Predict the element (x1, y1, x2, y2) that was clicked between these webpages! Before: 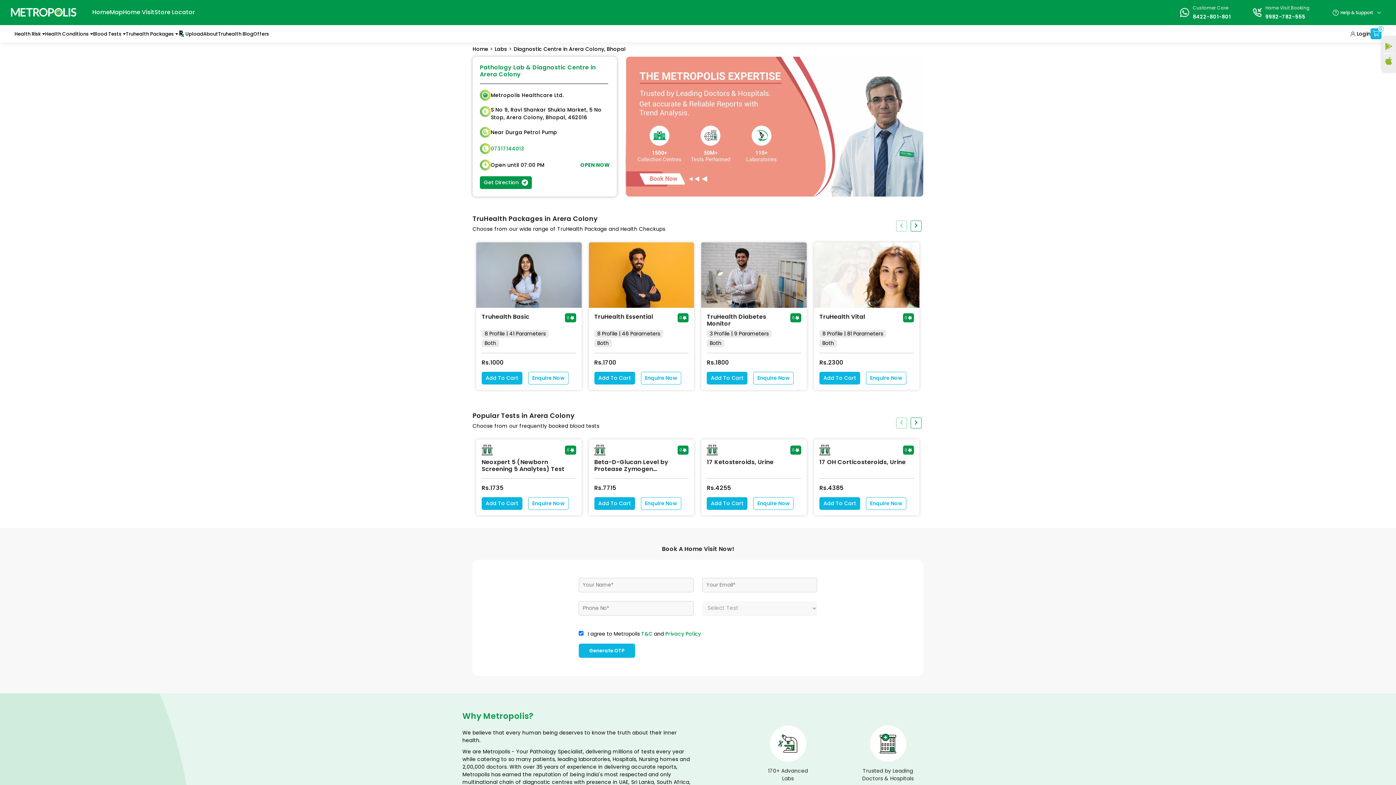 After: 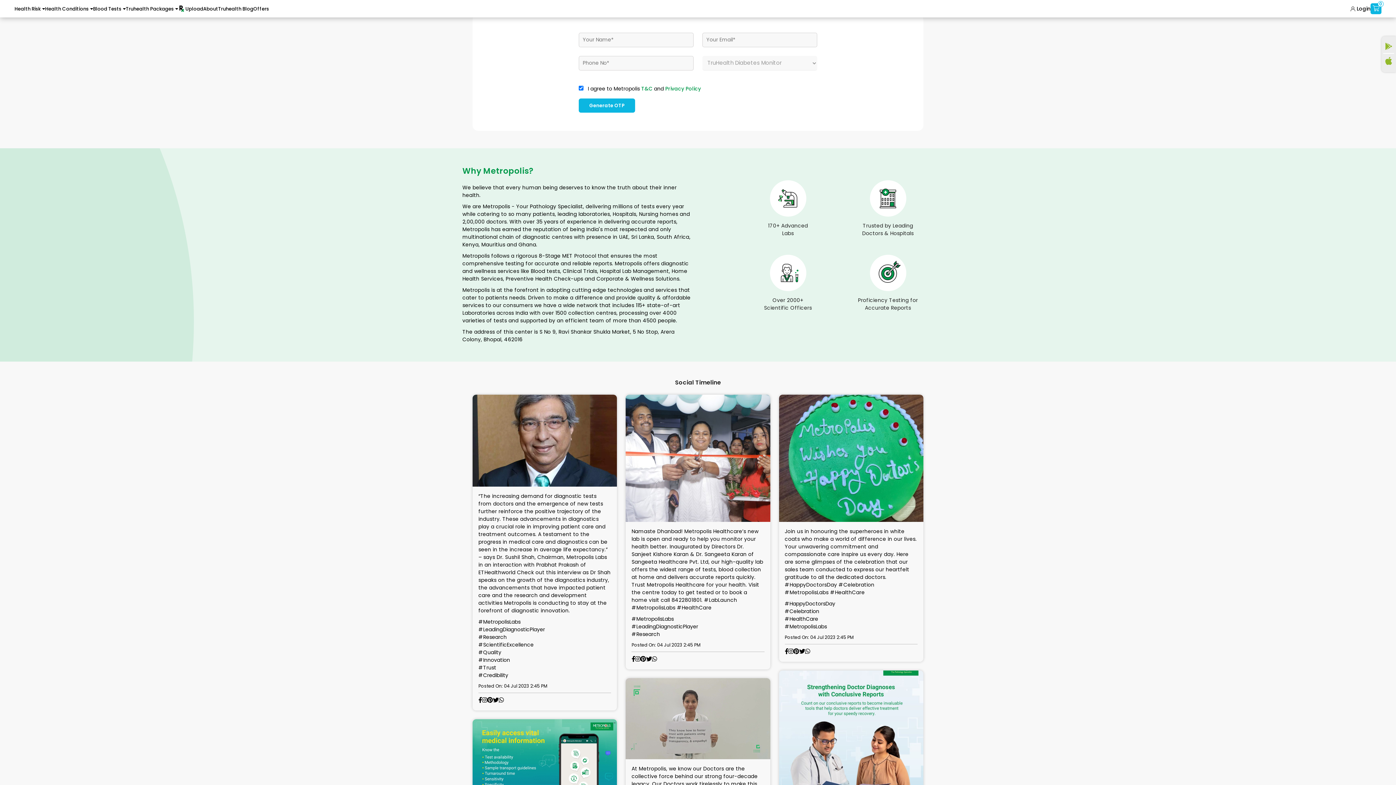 Action: bbox: (753, 371, 793, 384) label: Enquire Now